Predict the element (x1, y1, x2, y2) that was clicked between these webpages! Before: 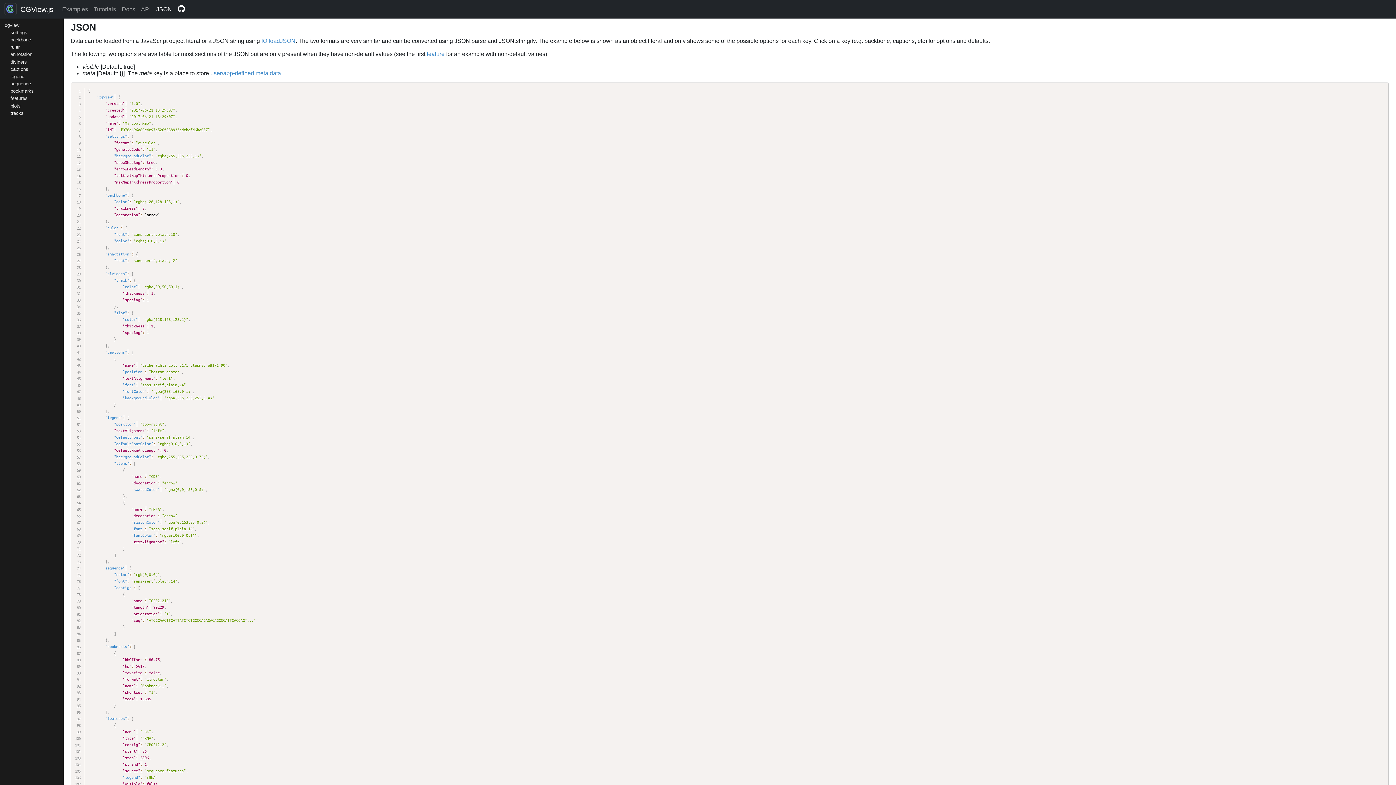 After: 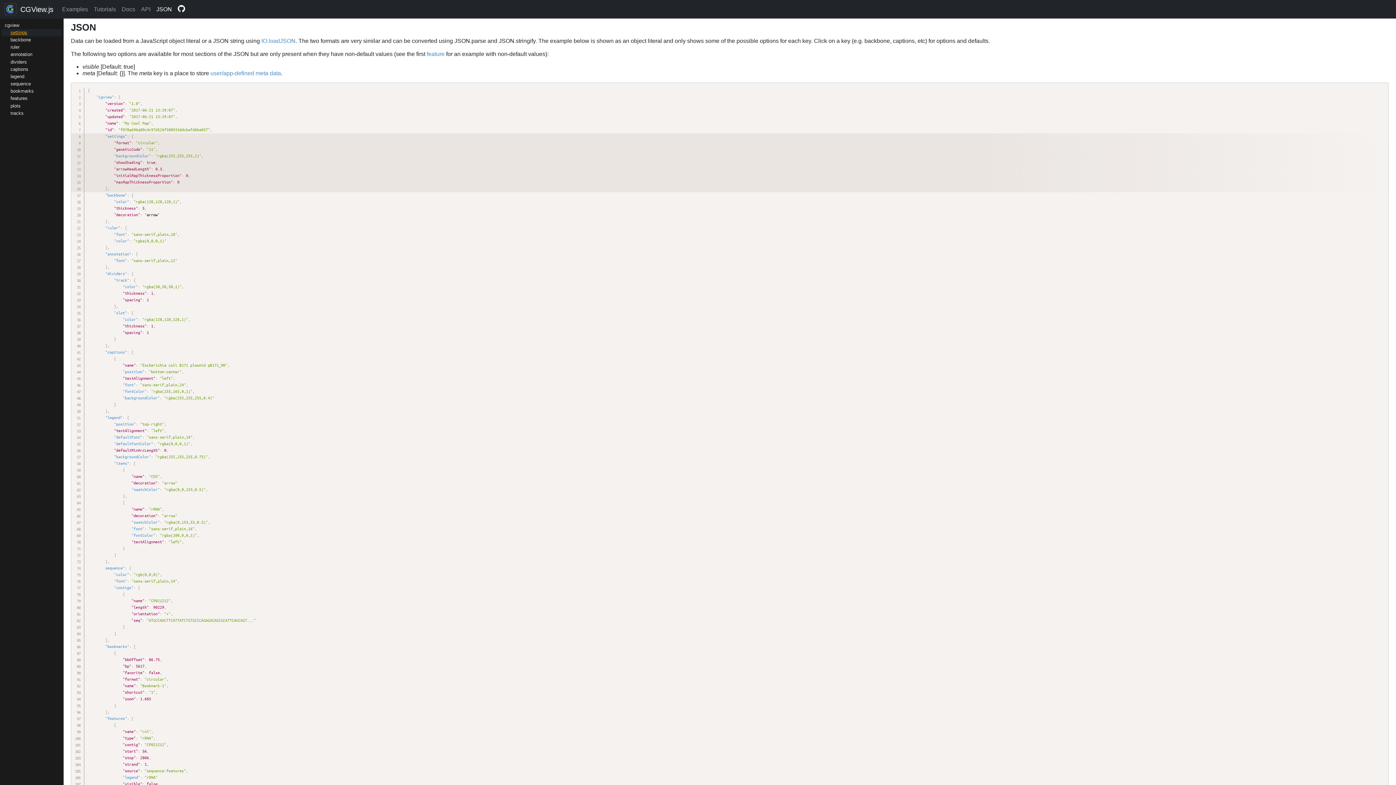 Action: bbox: (1, 29, 61, 35) label: settings